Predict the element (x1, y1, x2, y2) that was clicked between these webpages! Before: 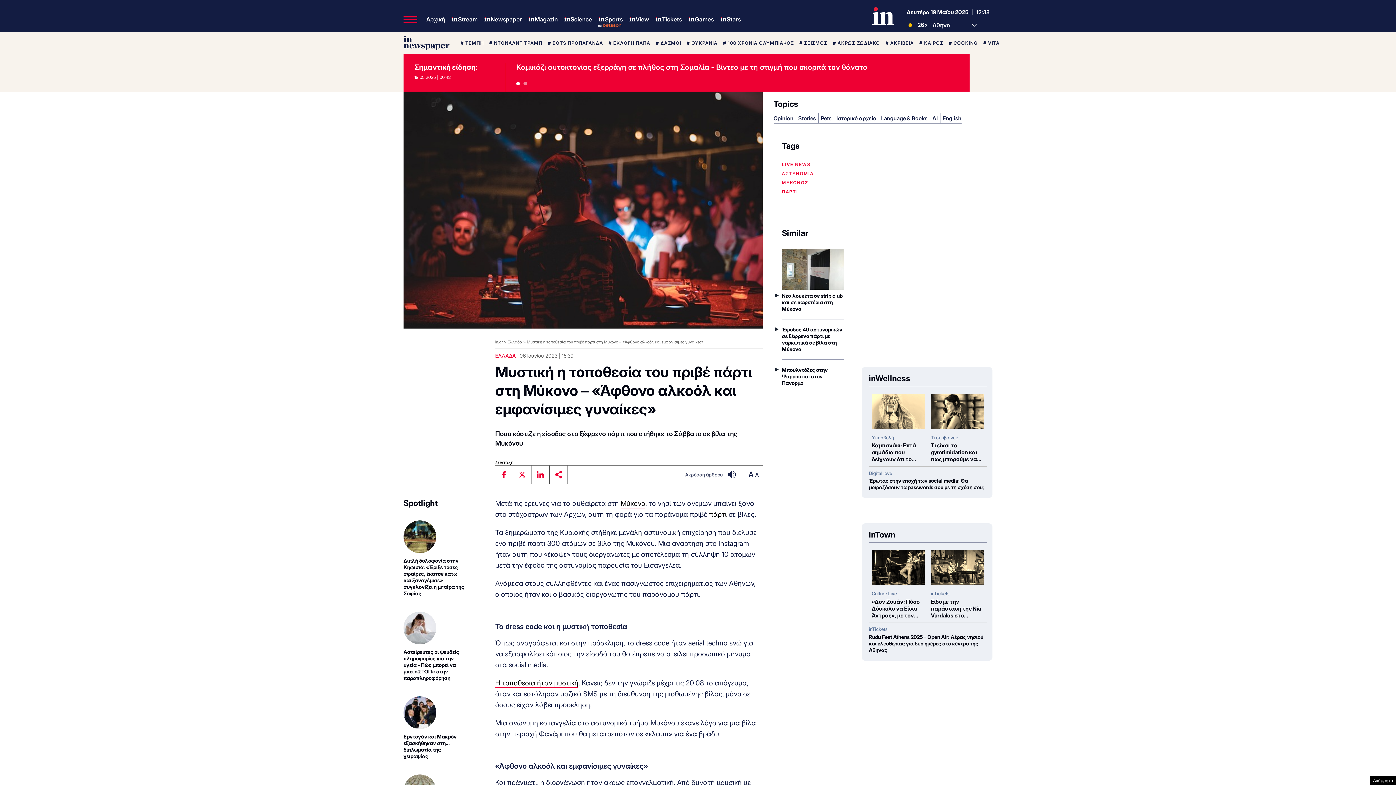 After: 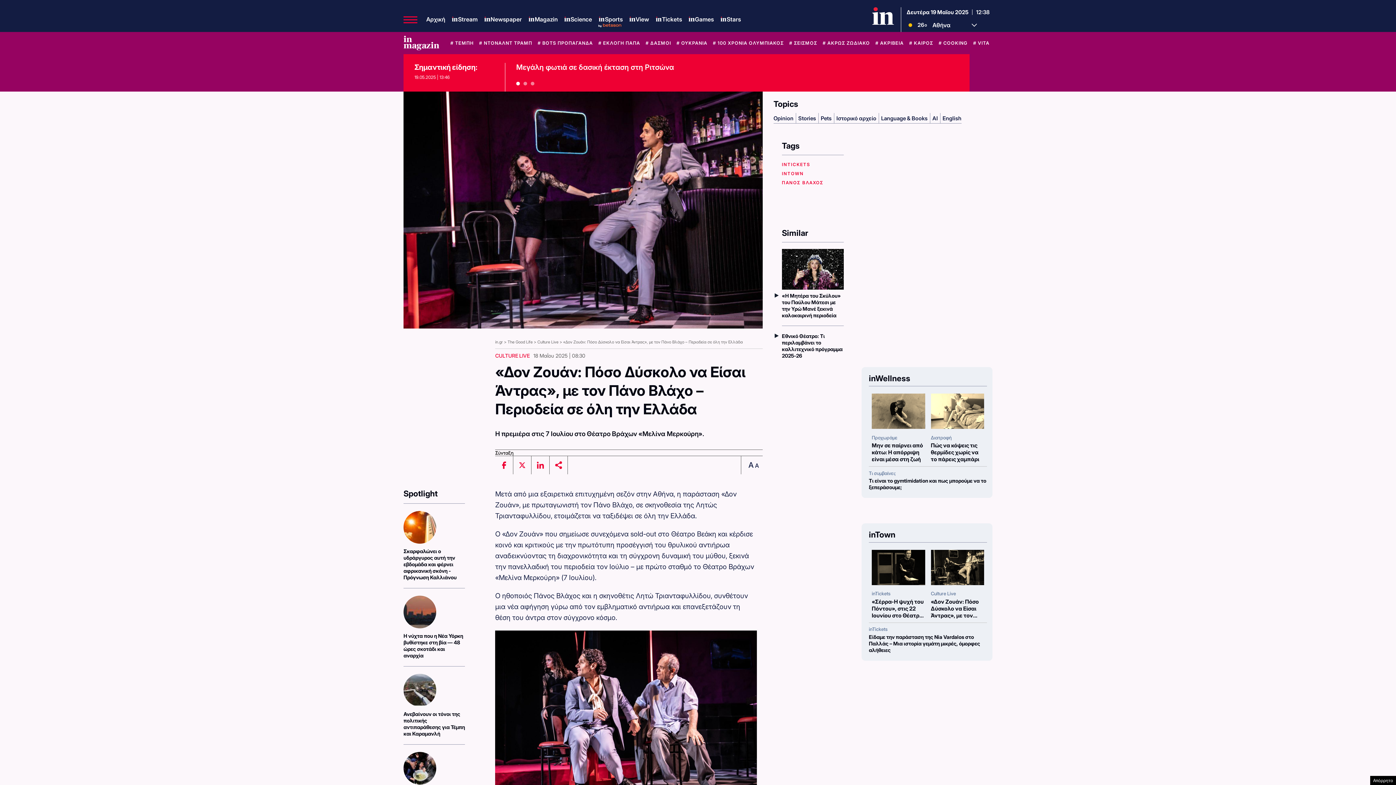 Action: bbox: (872, 550, 925, 585)